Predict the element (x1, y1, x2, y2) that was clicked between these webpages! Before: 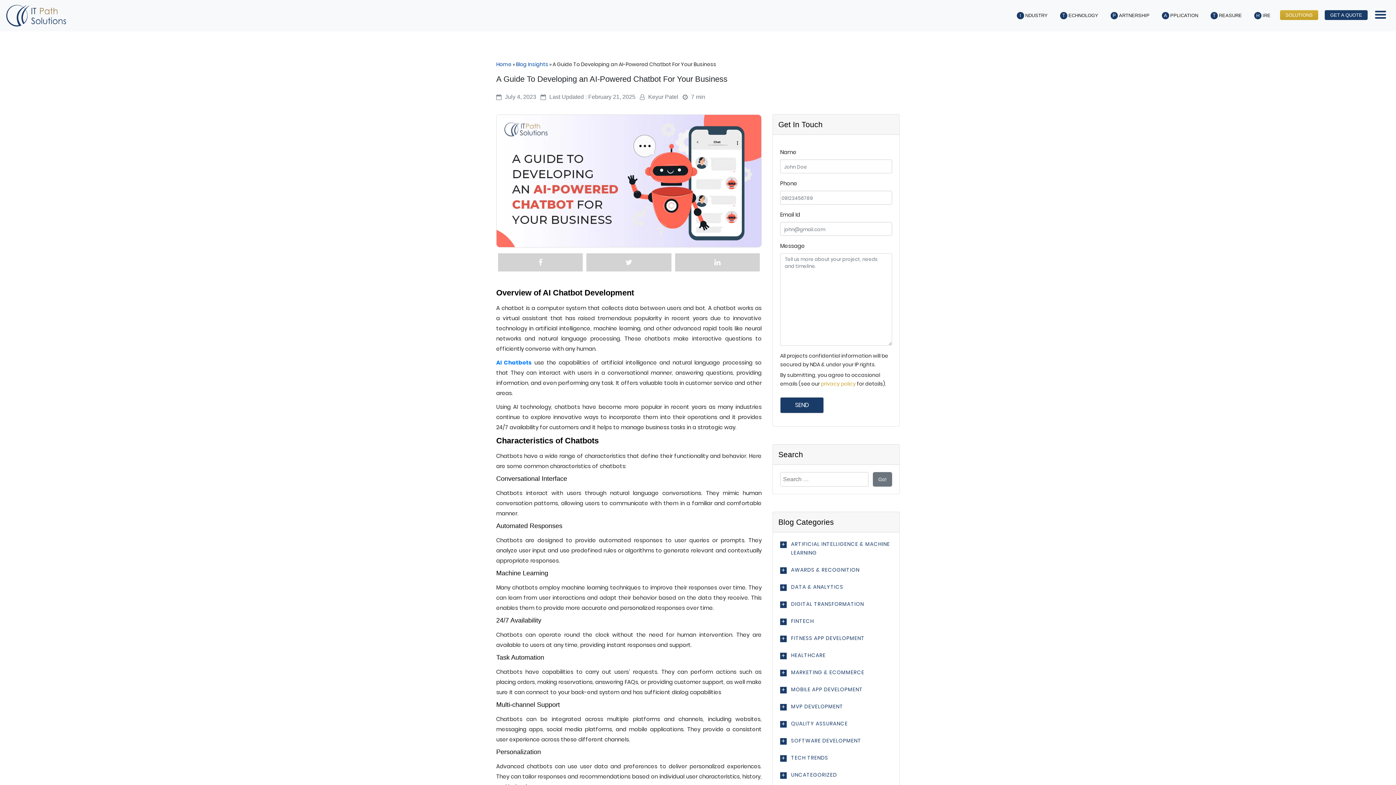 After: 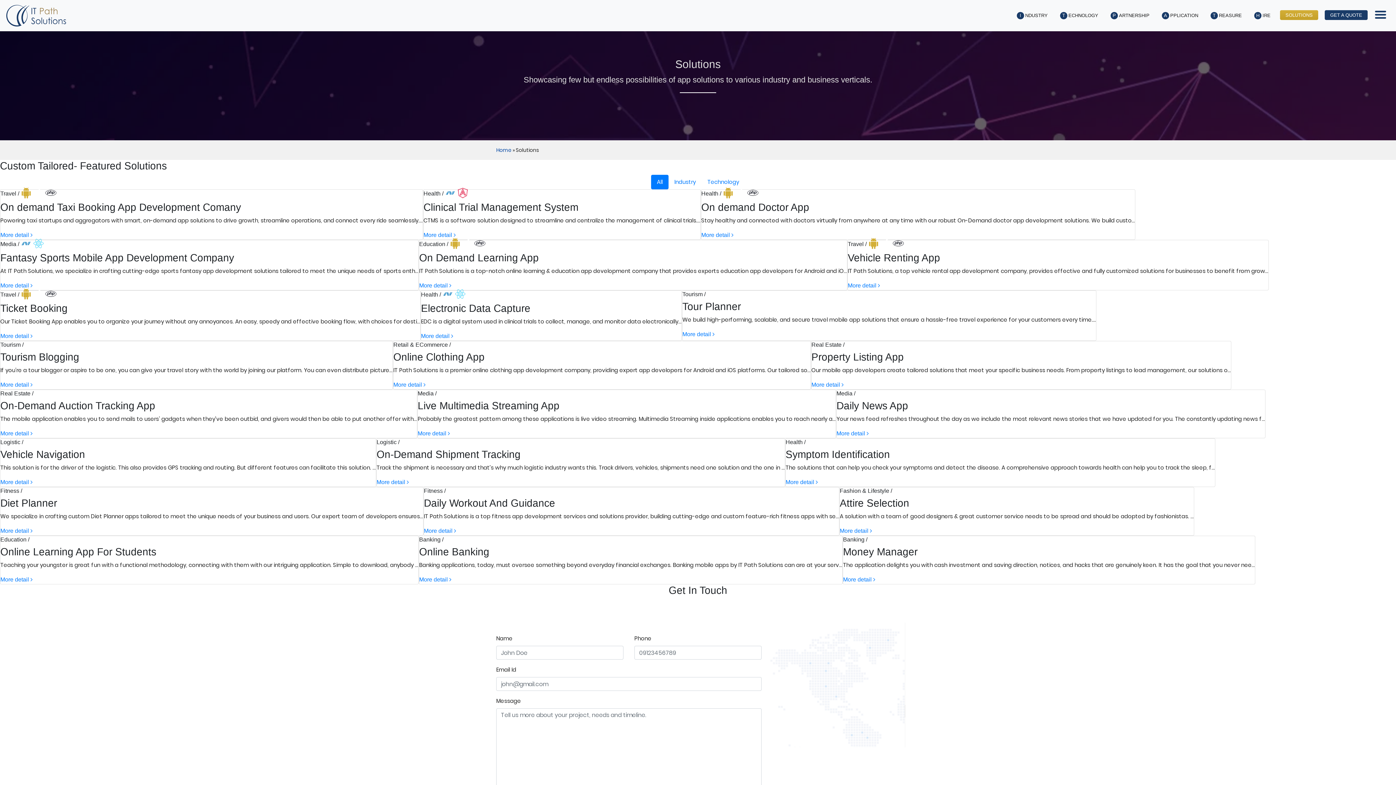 Action: label: SOLUTIONS bbox: (1280, 10, 1318, 19)